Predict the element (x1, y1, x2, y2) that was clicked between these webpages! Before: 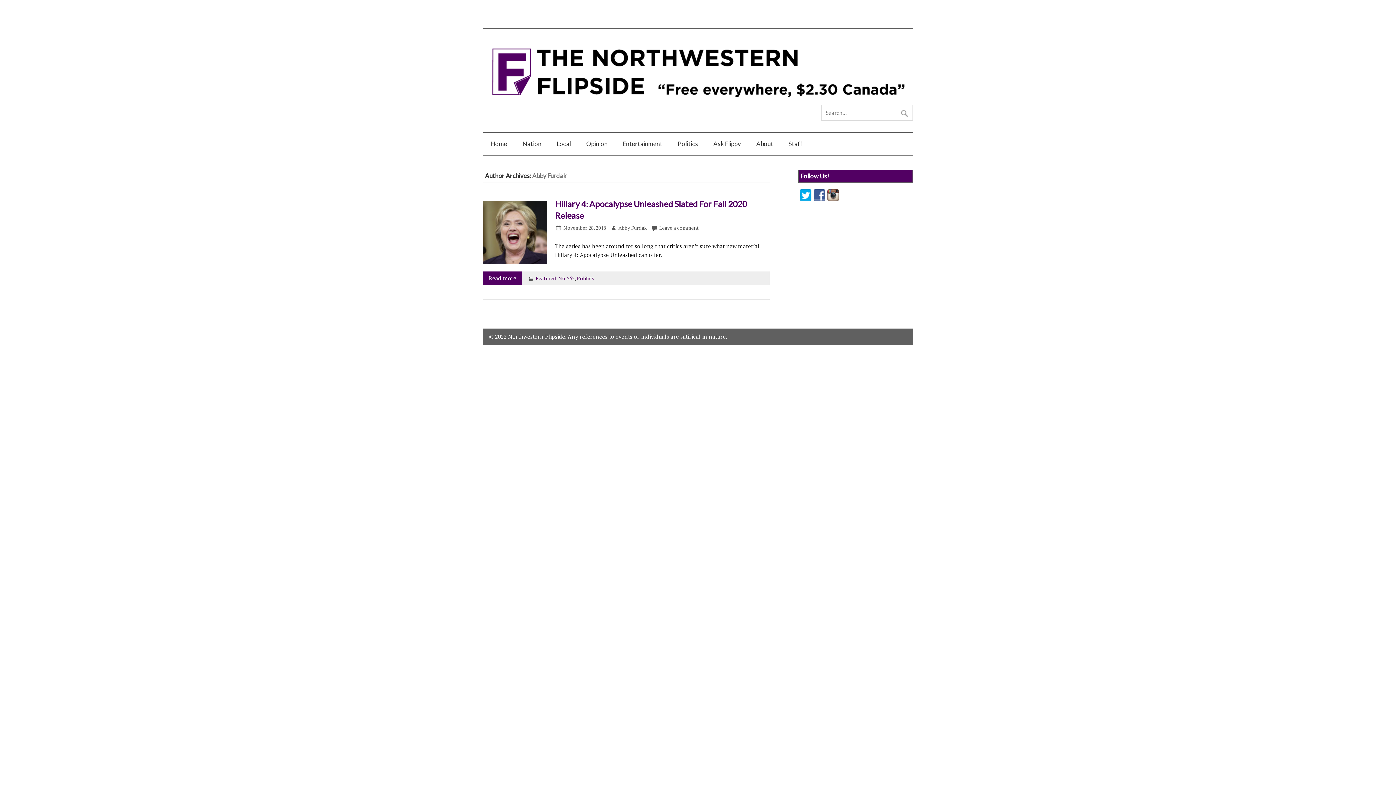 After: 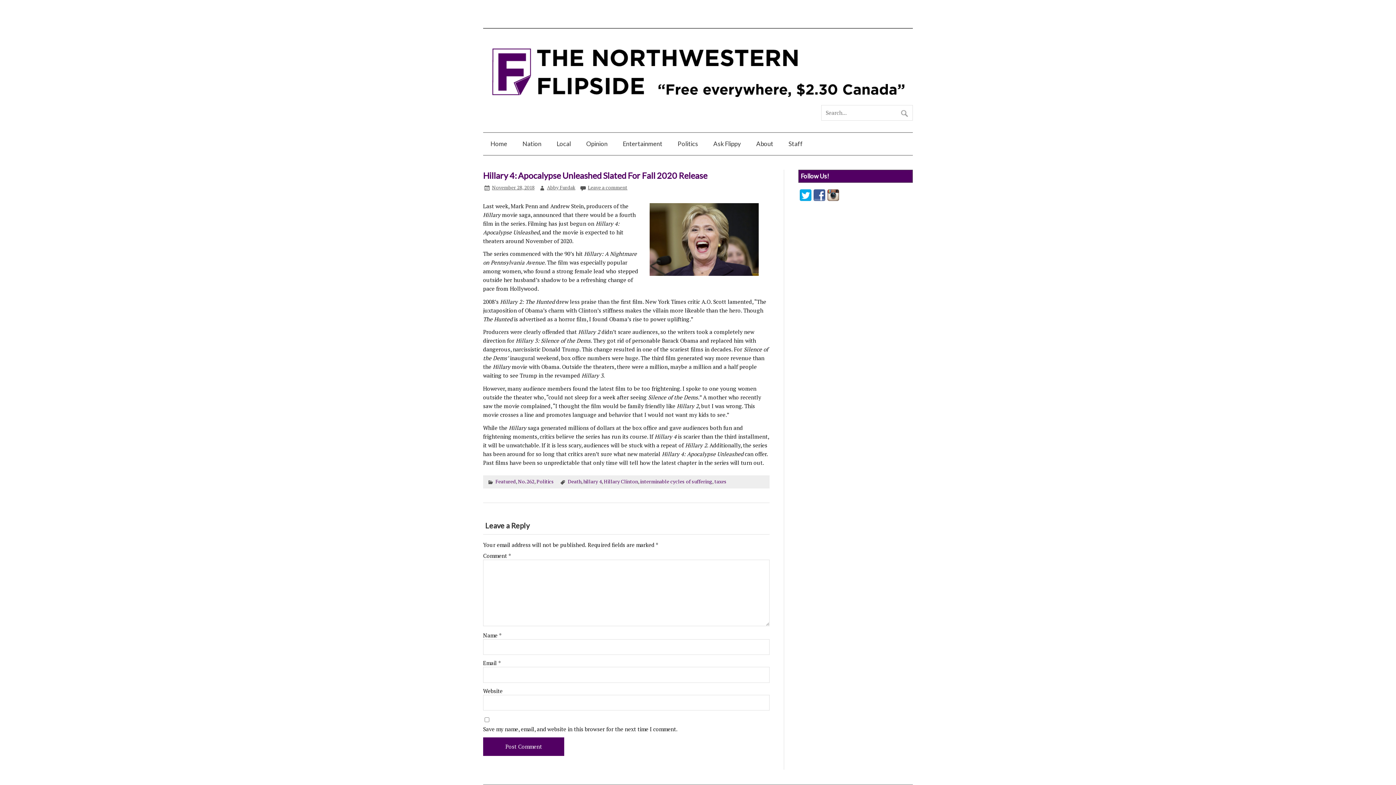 Action: label: November 28, 2018 bbox: (563, 224, 606, 231)